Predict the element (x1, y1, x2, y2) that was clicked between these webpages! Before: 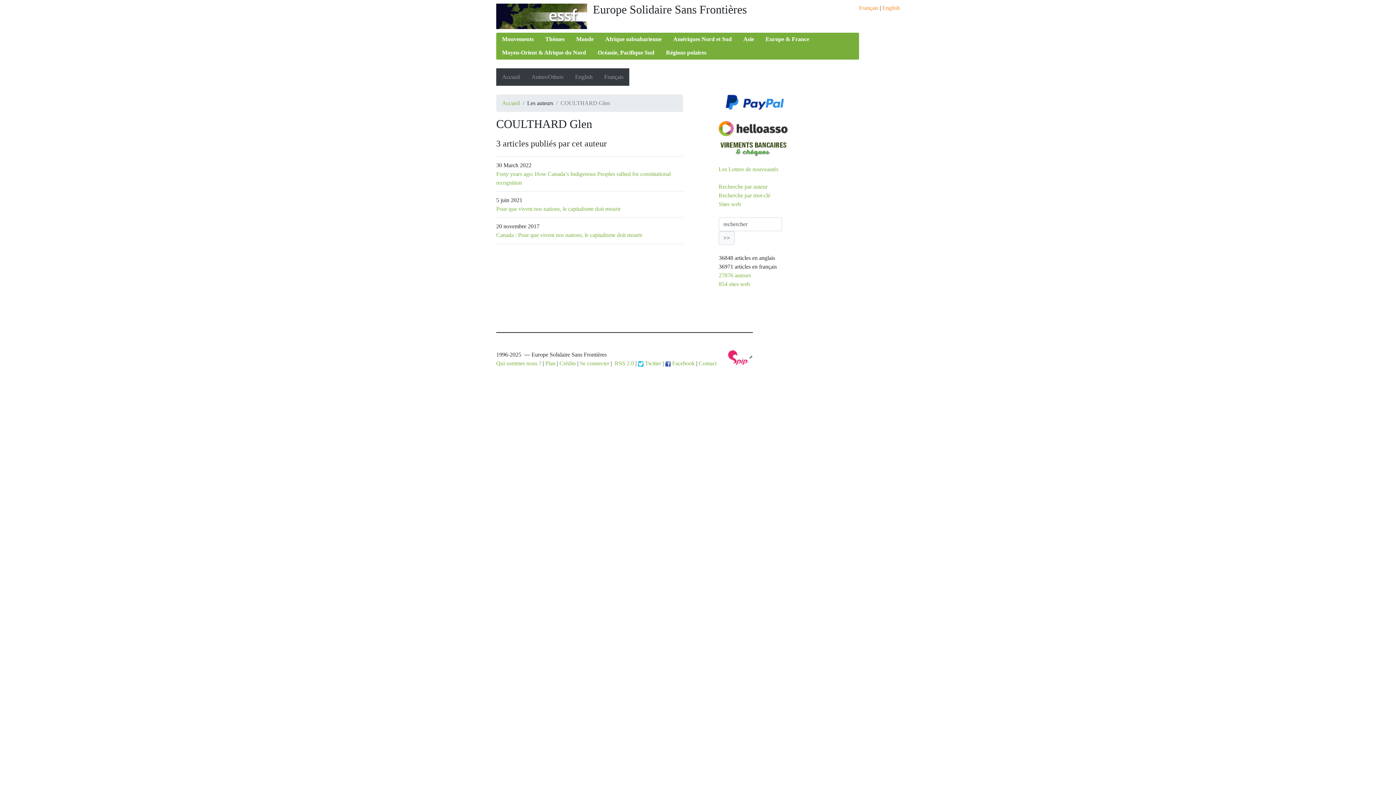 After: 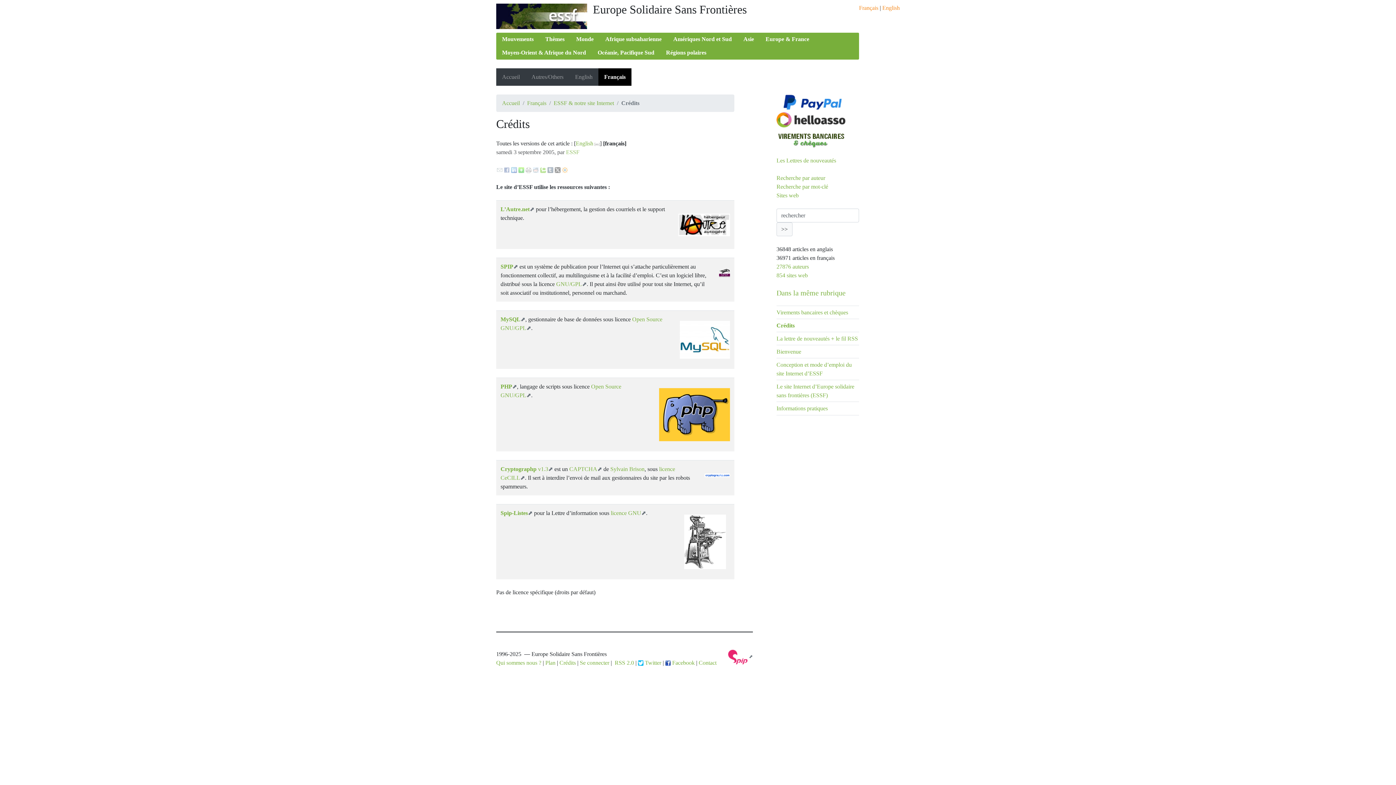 Action: label: Crédits bbox: (559, 360, 576, 366)